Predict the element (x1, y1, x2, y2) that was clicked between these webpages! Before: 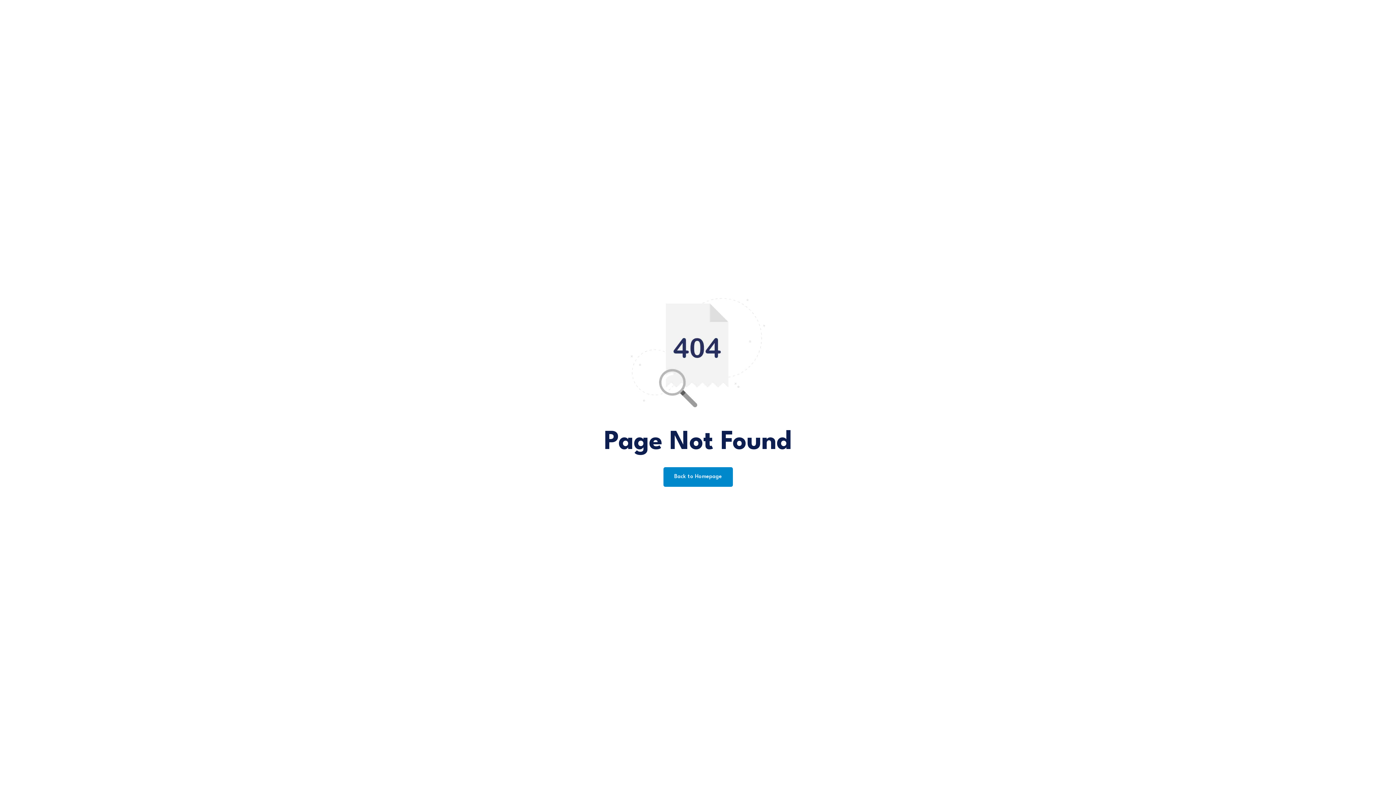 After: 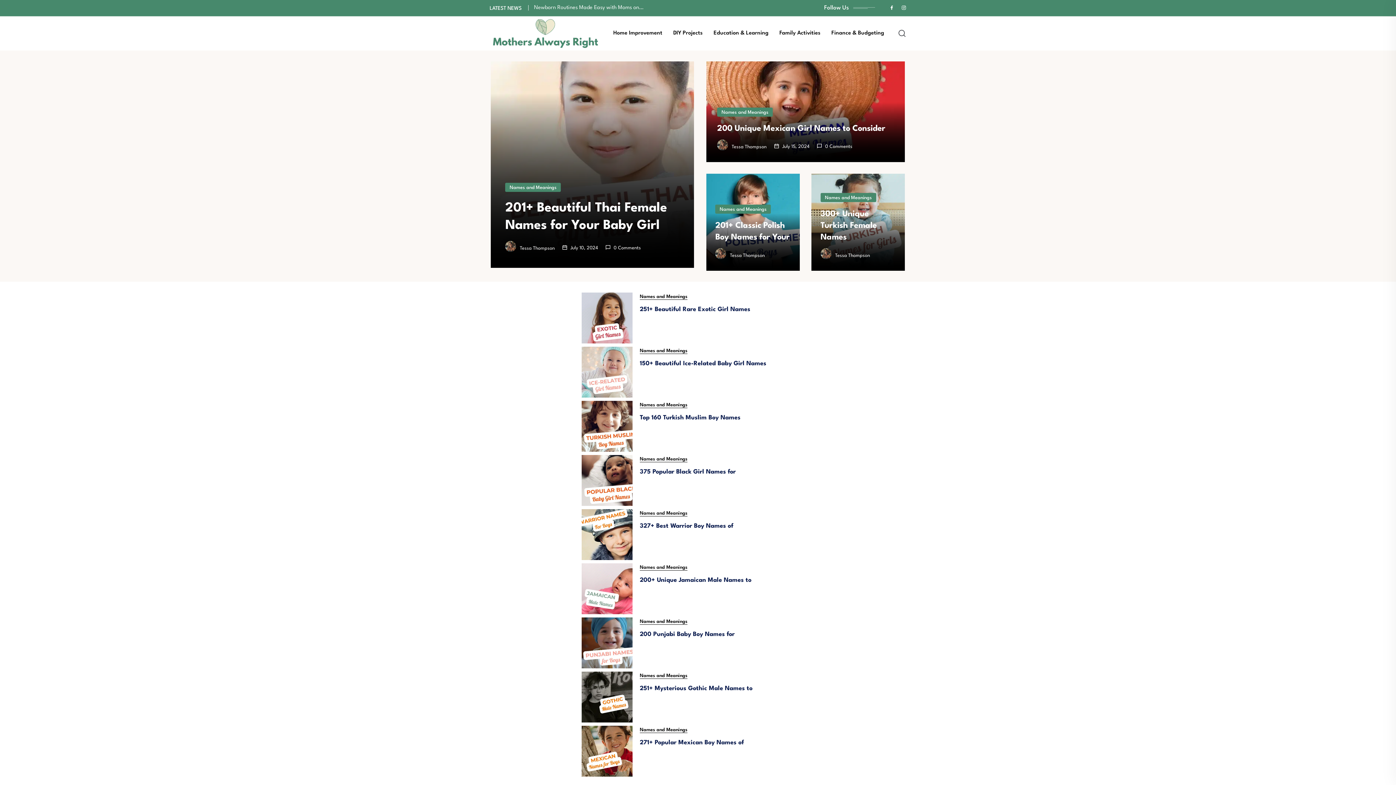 Action: label: Back to Homepage bbox: (663, 467, 732, 487)